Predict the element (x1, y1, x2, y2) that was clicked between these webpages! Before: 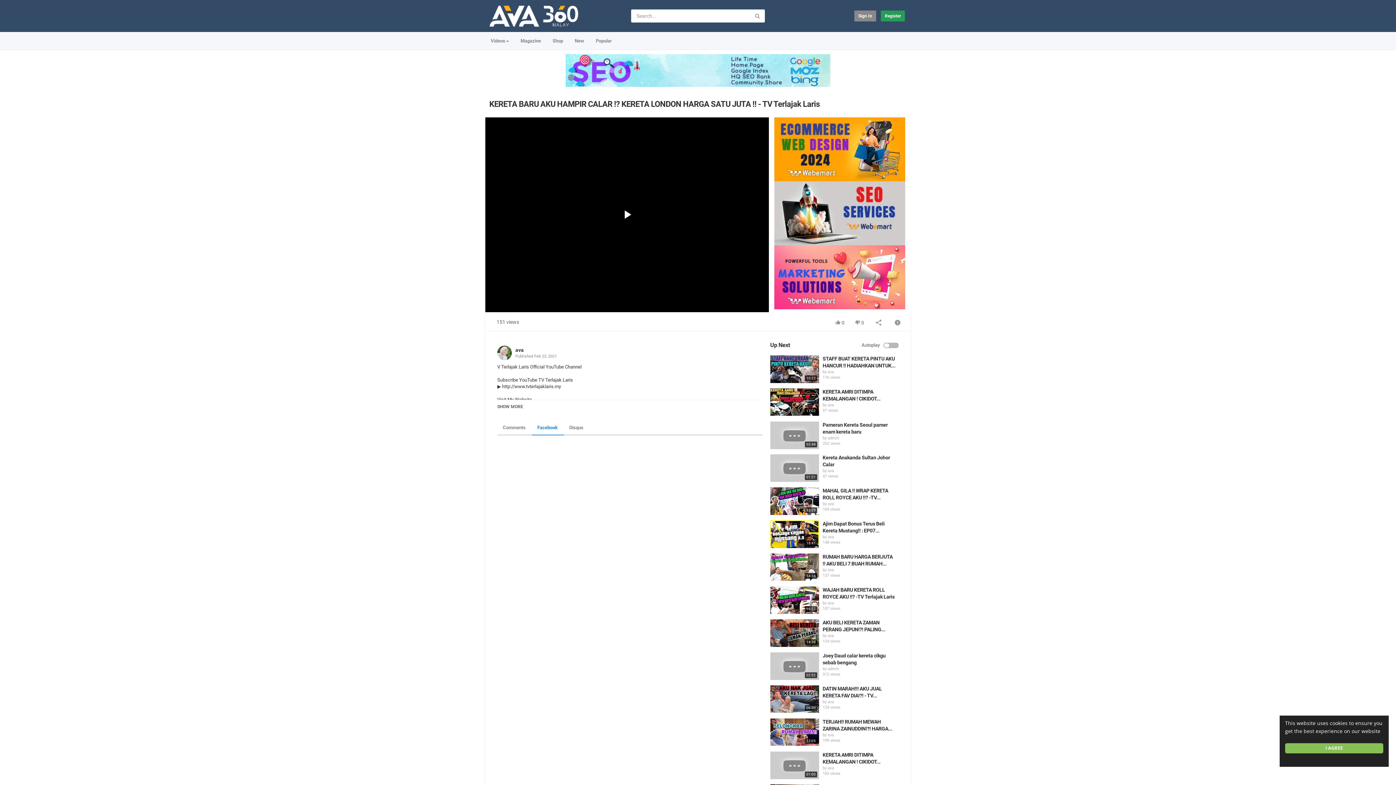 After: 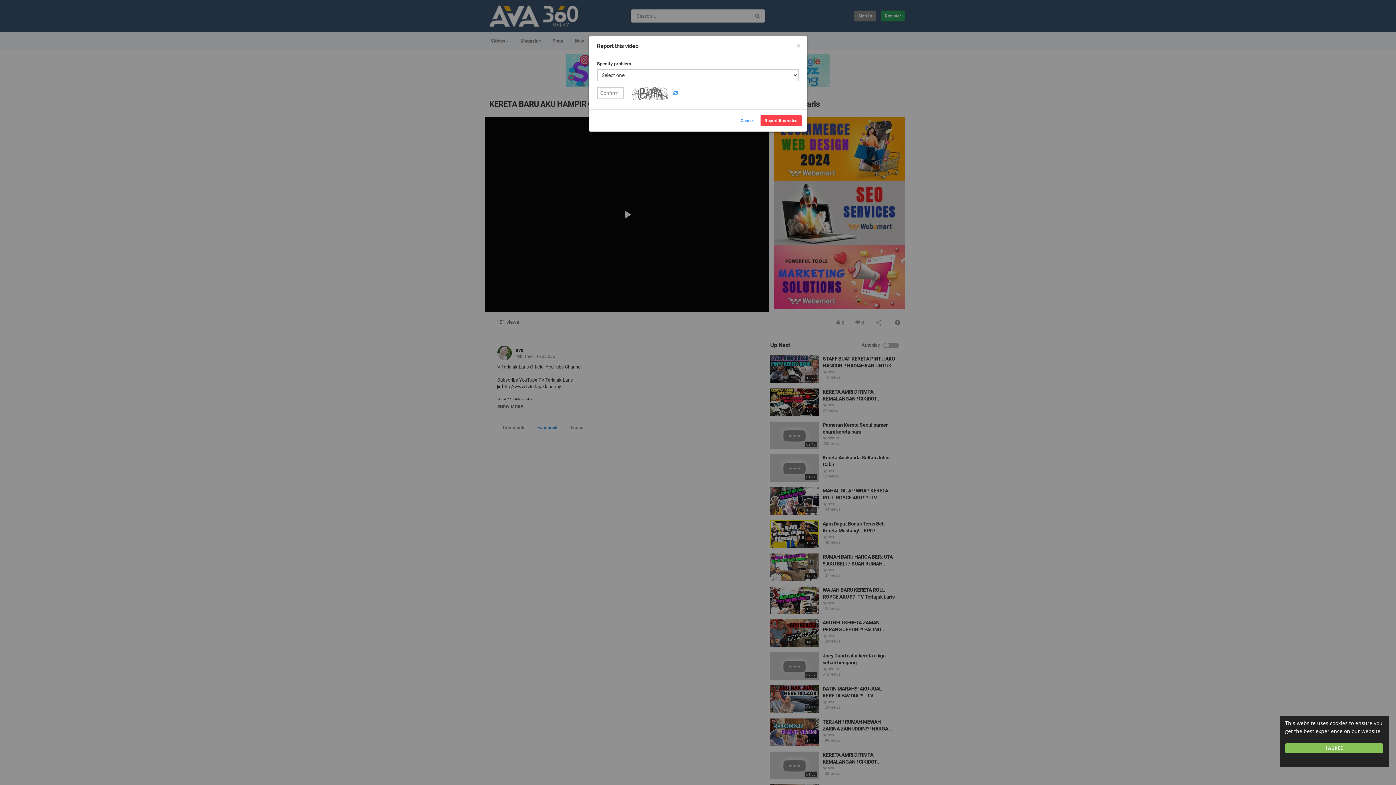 Action: bbox: (888, 315, 906, 331)